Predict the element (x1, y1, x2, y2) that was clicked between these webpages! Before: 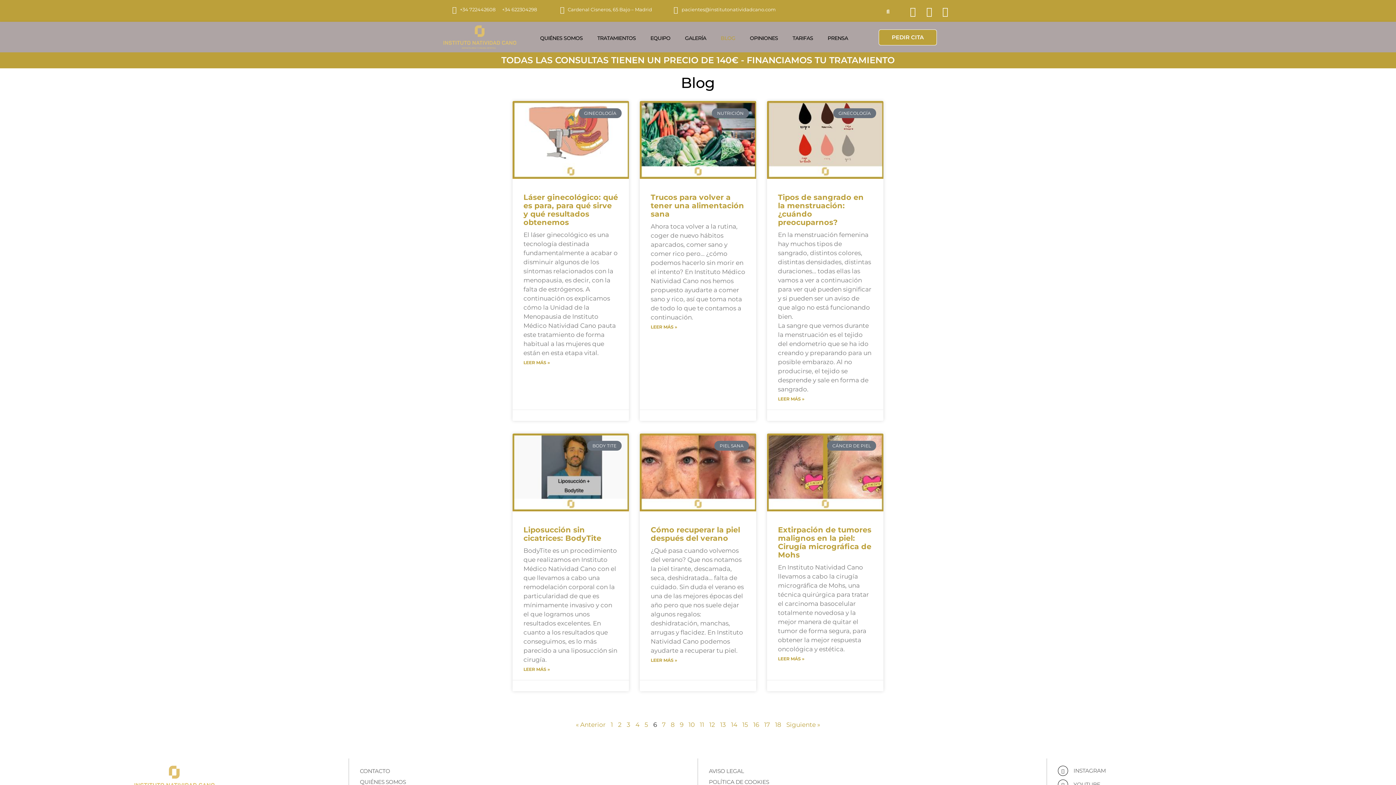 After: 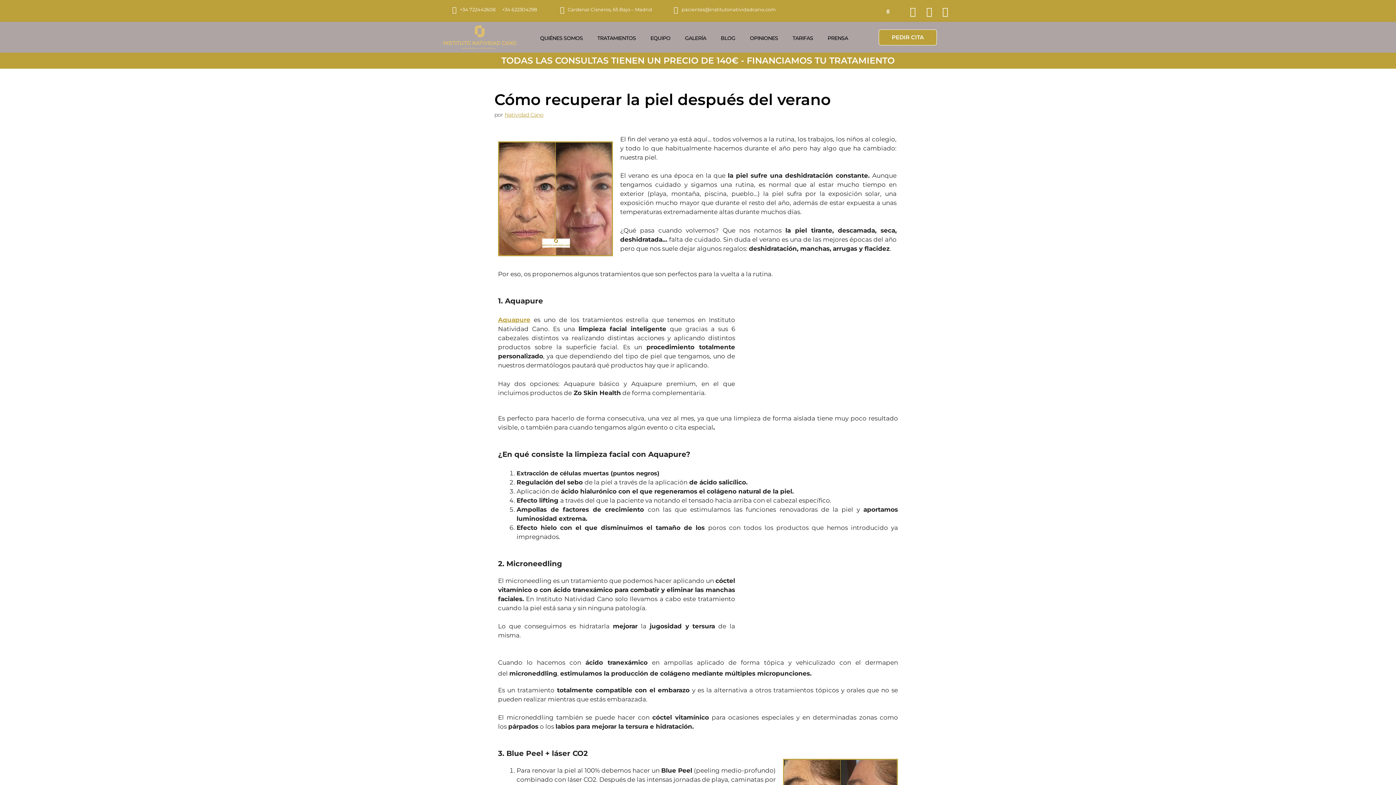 Action: bbox: (640, 433, 756, 511)